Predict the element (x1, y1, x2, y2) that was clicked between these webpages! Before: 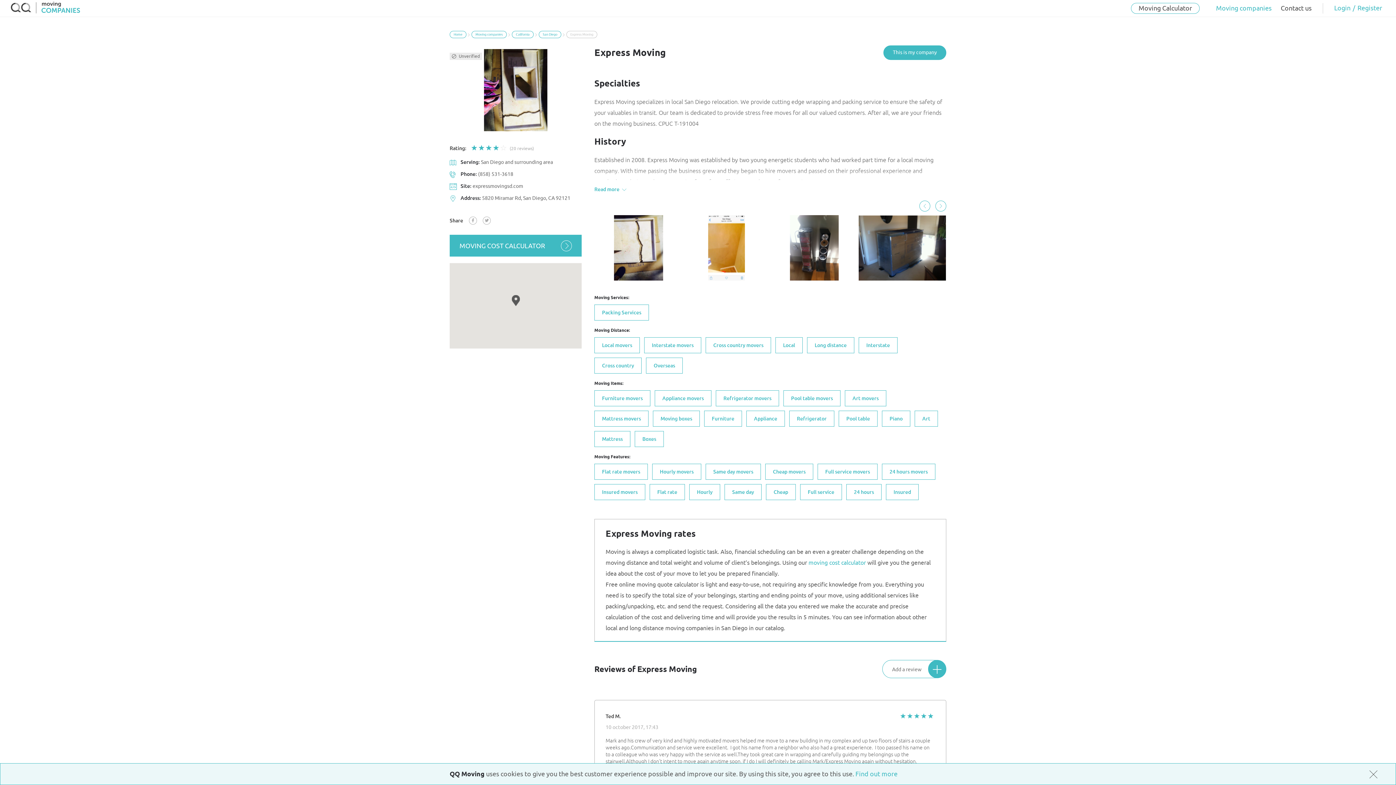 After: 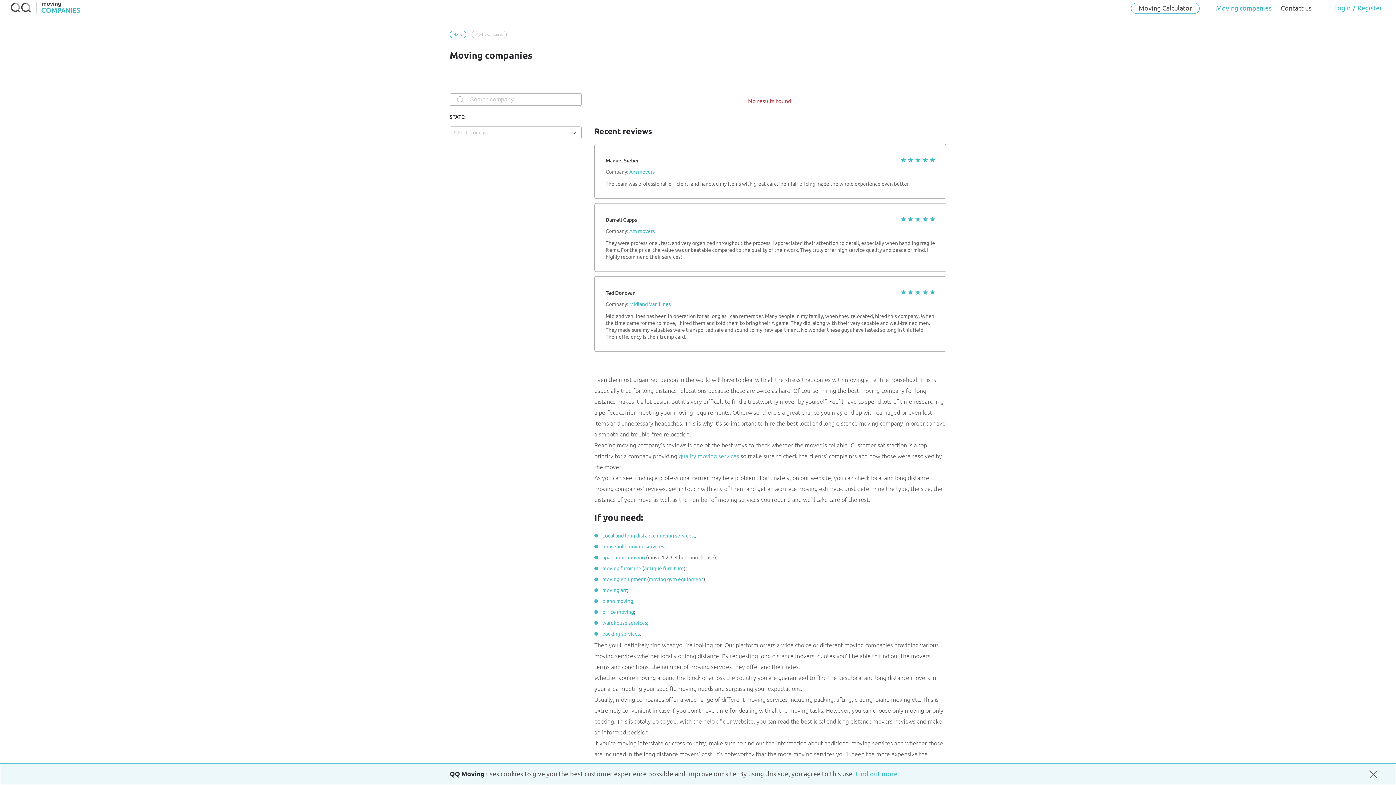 Action: label: Moving companies bbox: (1214, 0, 1279, 16)